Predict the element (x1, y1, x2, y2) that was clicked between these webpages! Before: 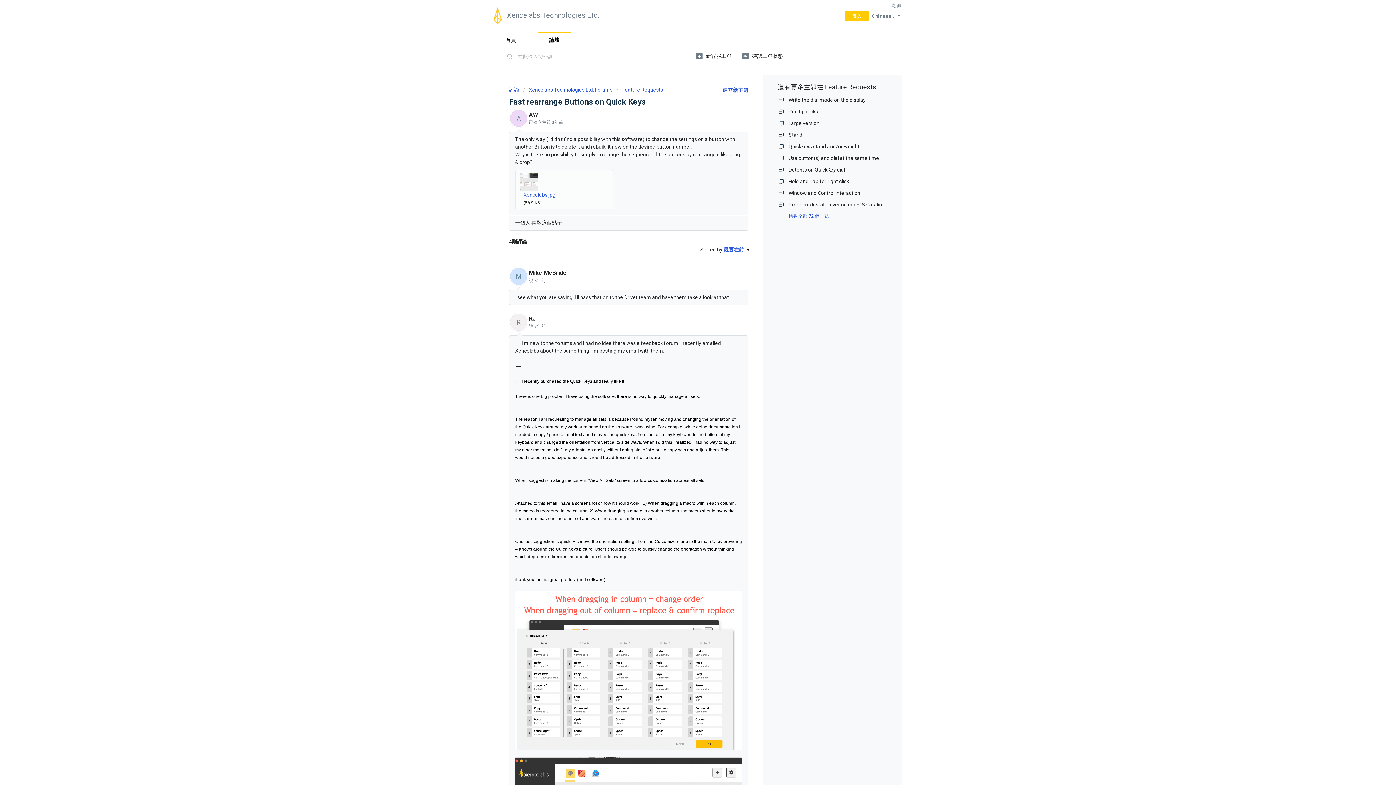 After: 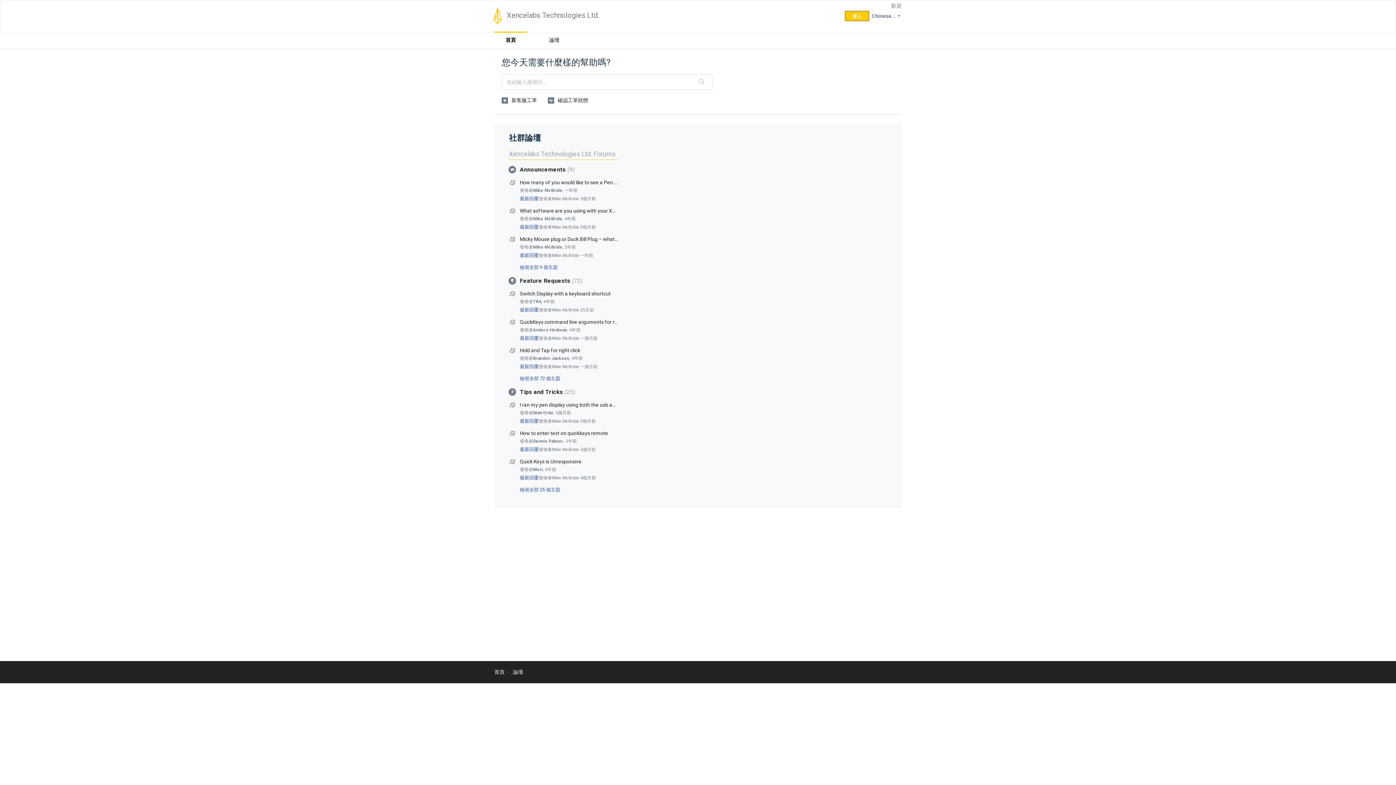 Action: label: 首頁 bbox: (494, 31, 527, 48)